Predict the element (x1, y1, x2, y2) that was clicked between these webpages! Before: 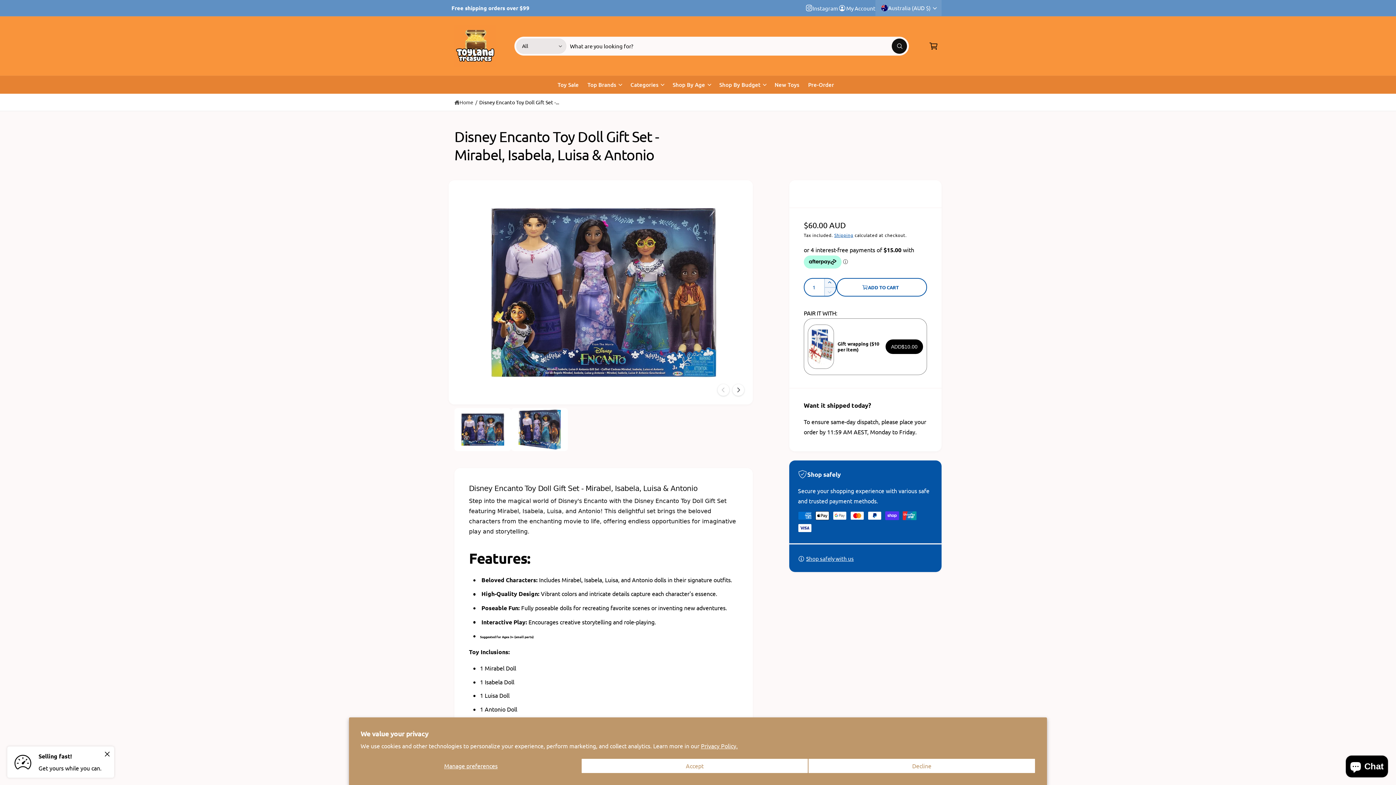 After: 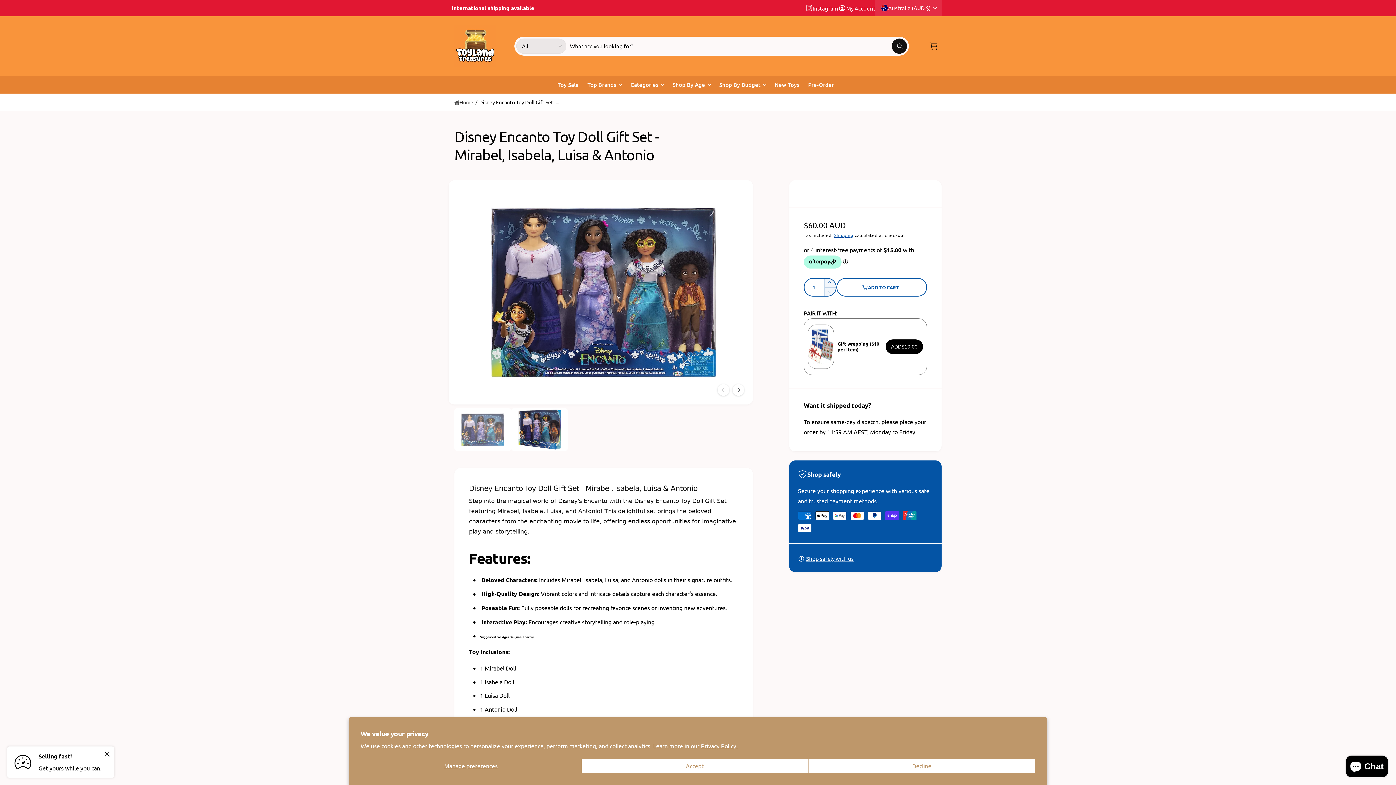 Action: label: Load image 1 in gallery view bbox: (454, 408, 511, 451)